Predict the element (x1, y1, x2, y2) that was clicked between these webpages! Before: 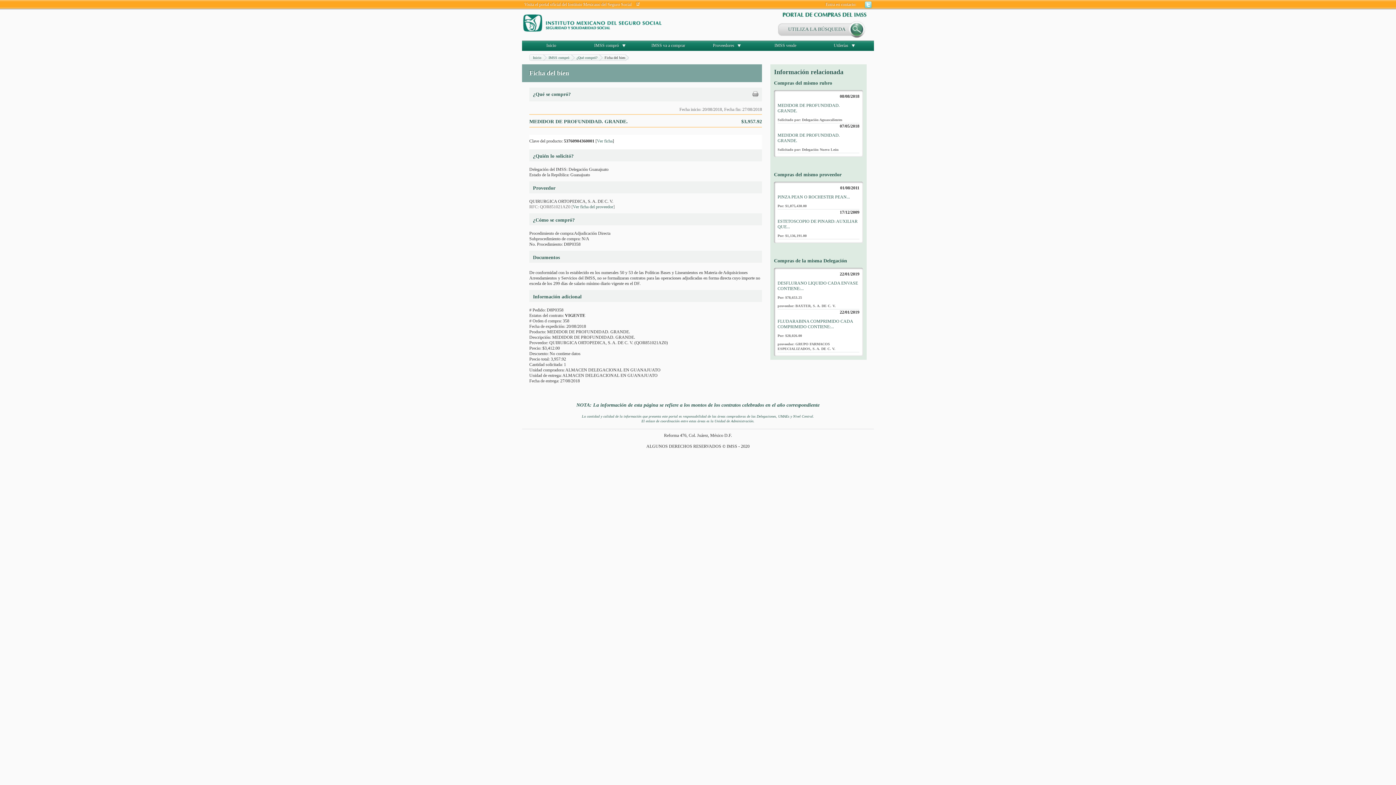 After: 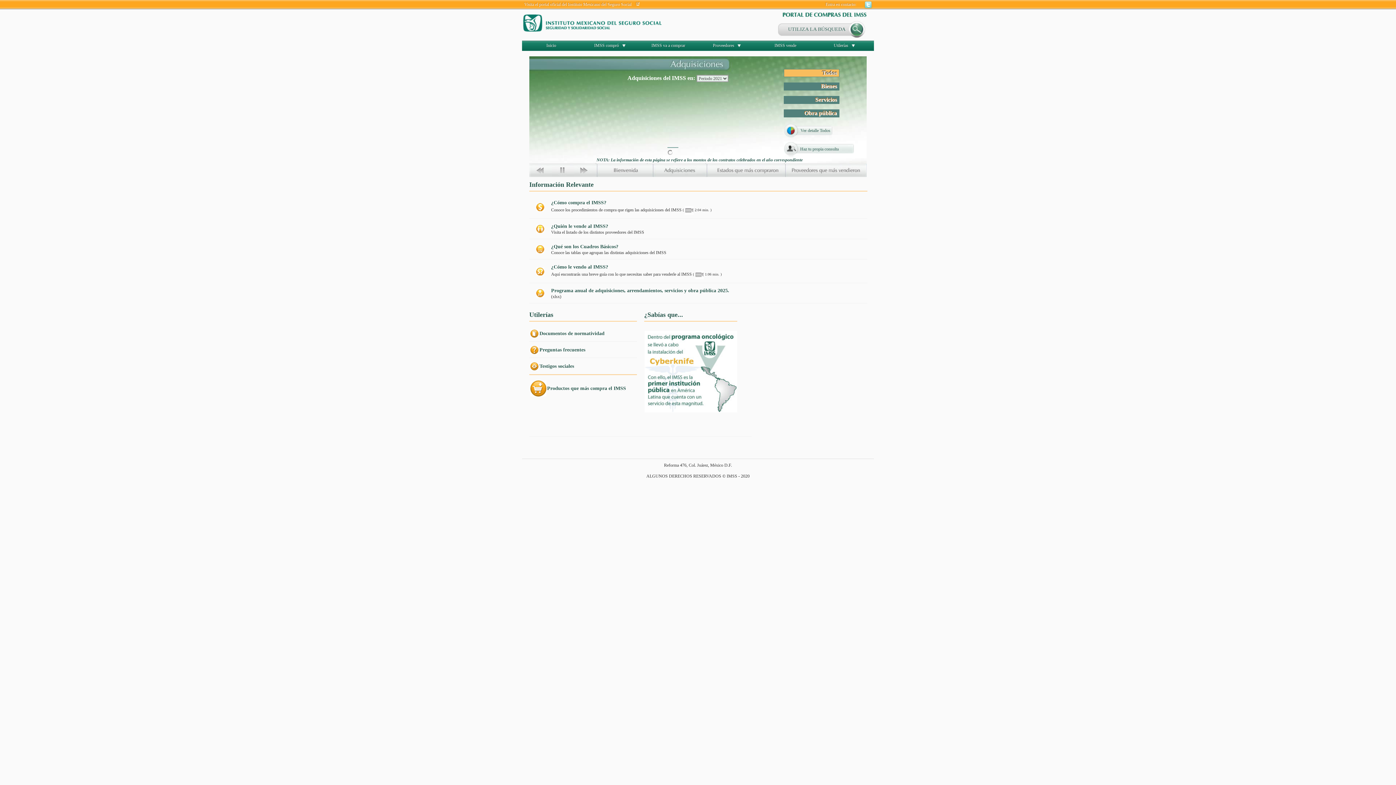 Action: bbox: (533, 55, 541, 59) label: Inicio